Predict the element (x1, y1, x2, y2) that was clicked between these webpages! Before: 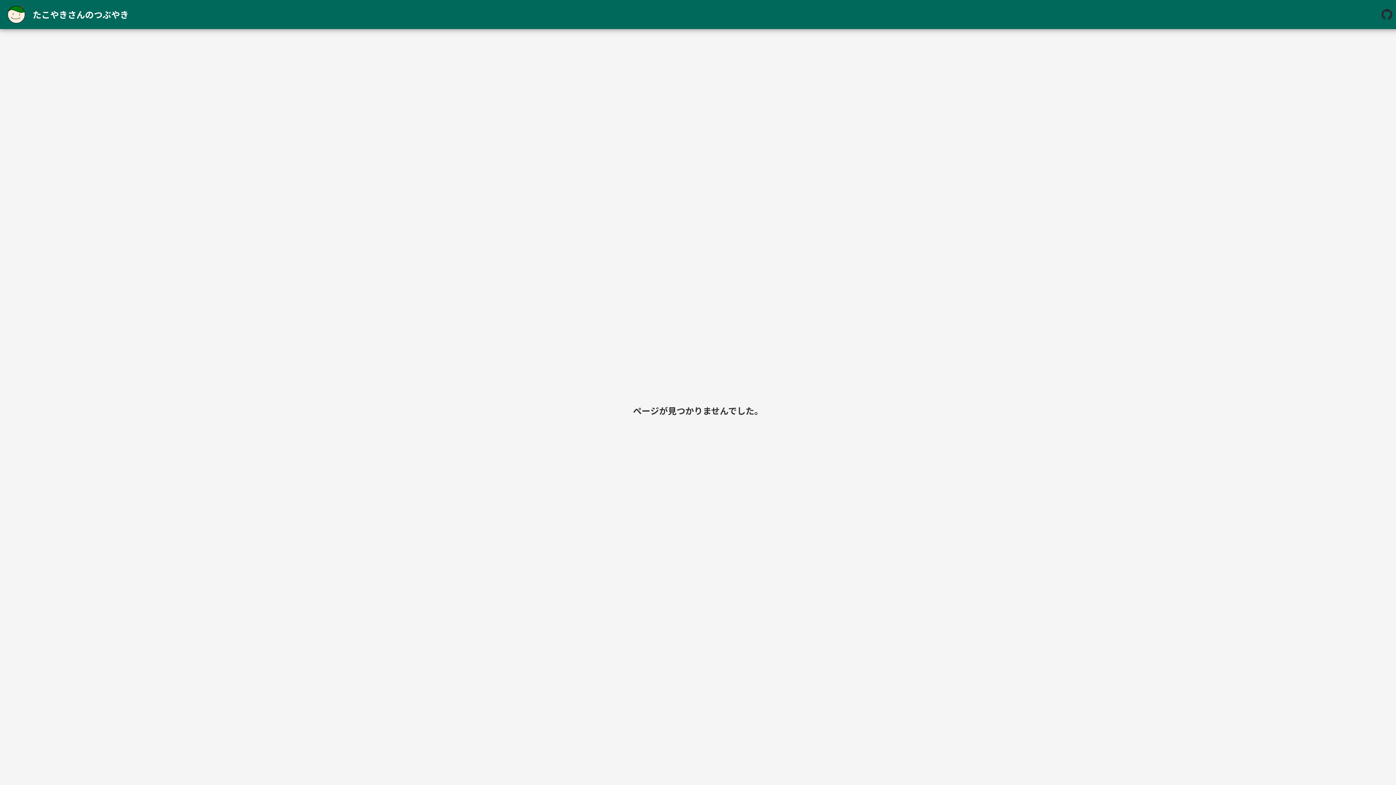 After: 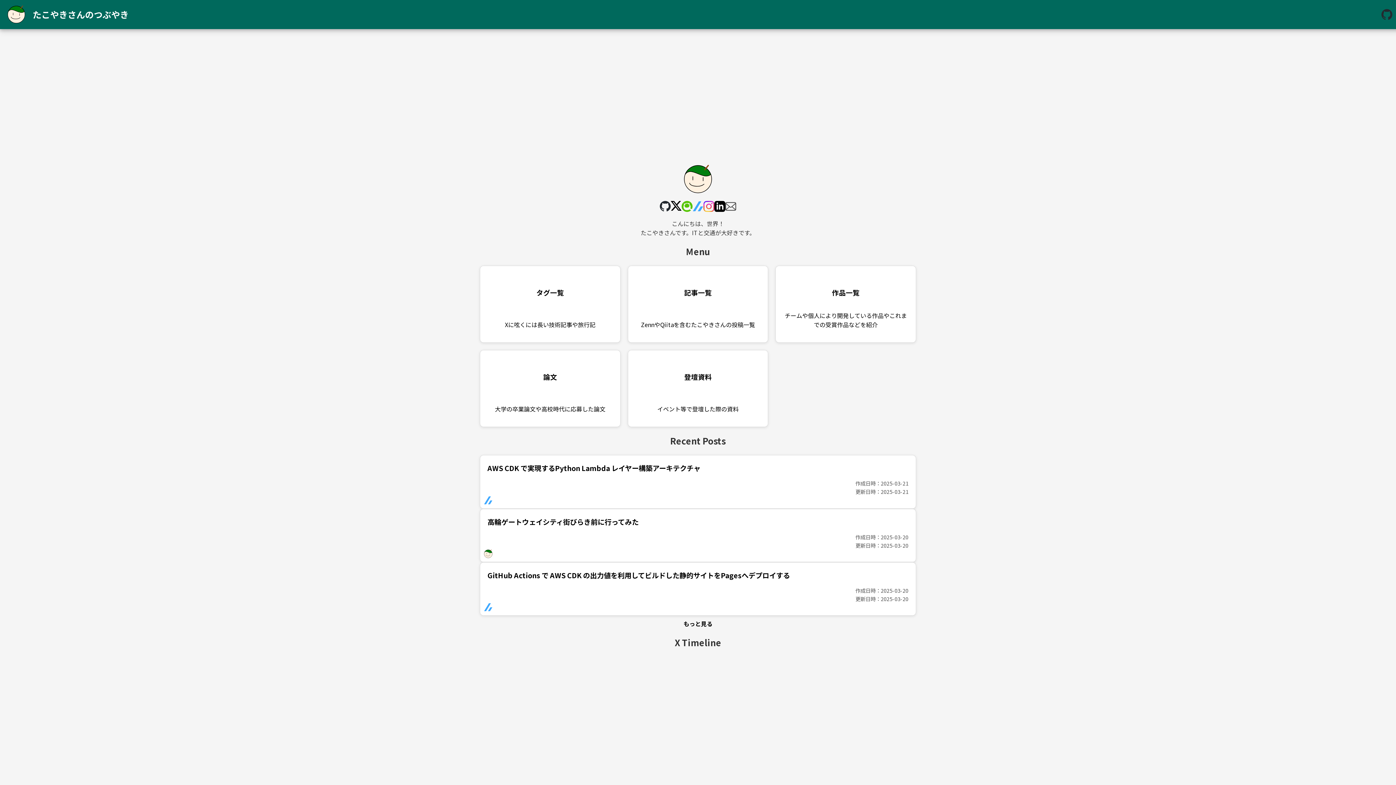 Action: bbox: (32, 0, 128, 28) label: たこやきさんのつぶやき